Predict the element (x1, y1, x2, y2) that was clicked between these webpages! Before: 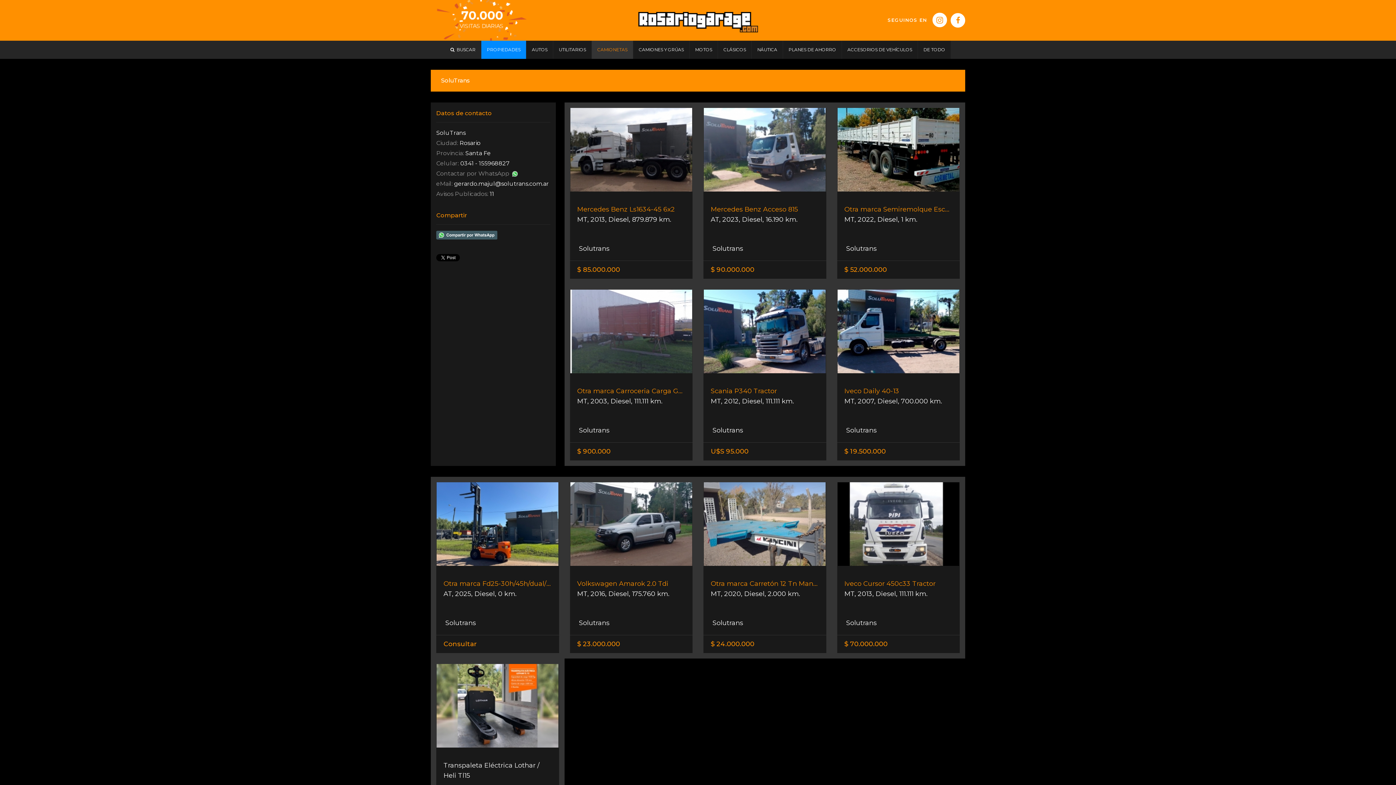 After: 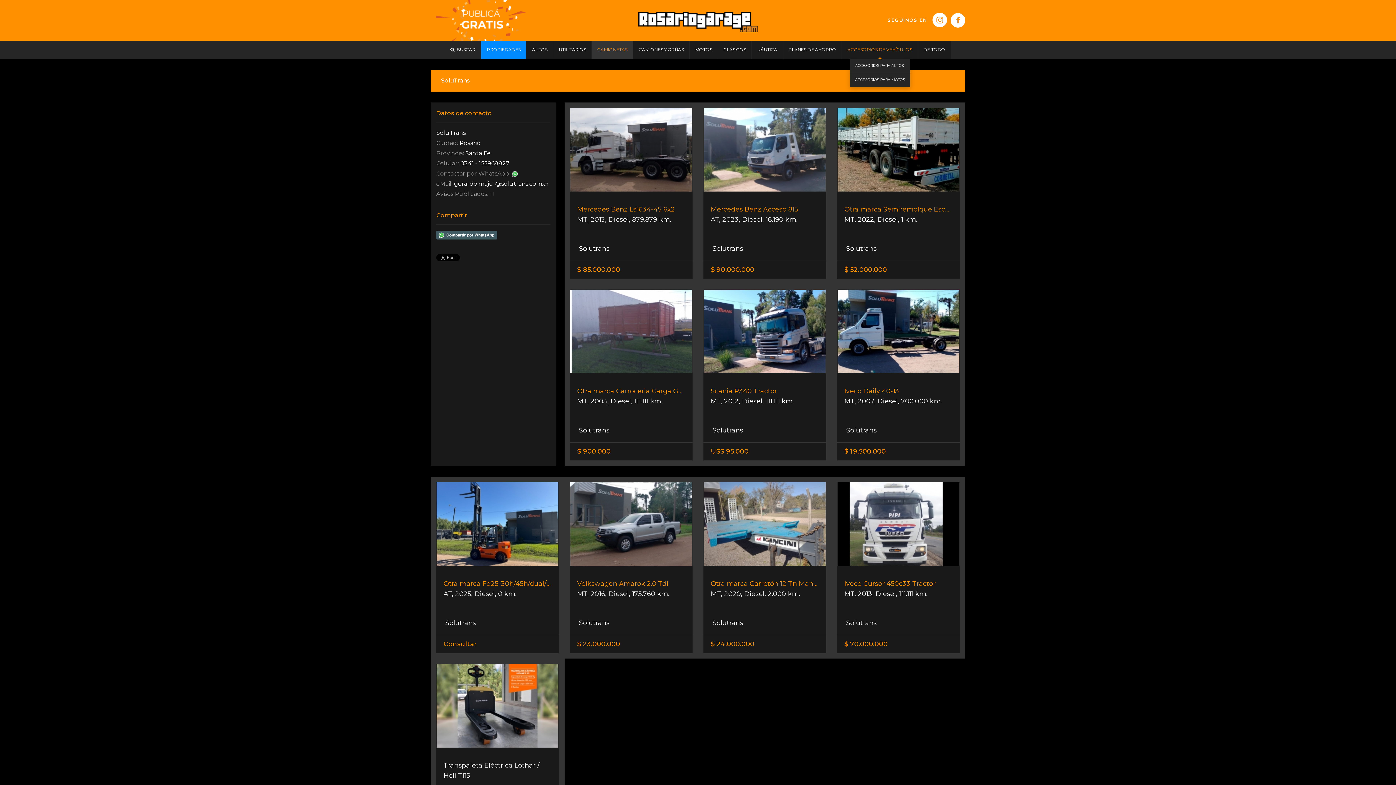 Action: label: ACCESORIOS DE VEHÍCULOS bbox: (842, 40, 918, 58)